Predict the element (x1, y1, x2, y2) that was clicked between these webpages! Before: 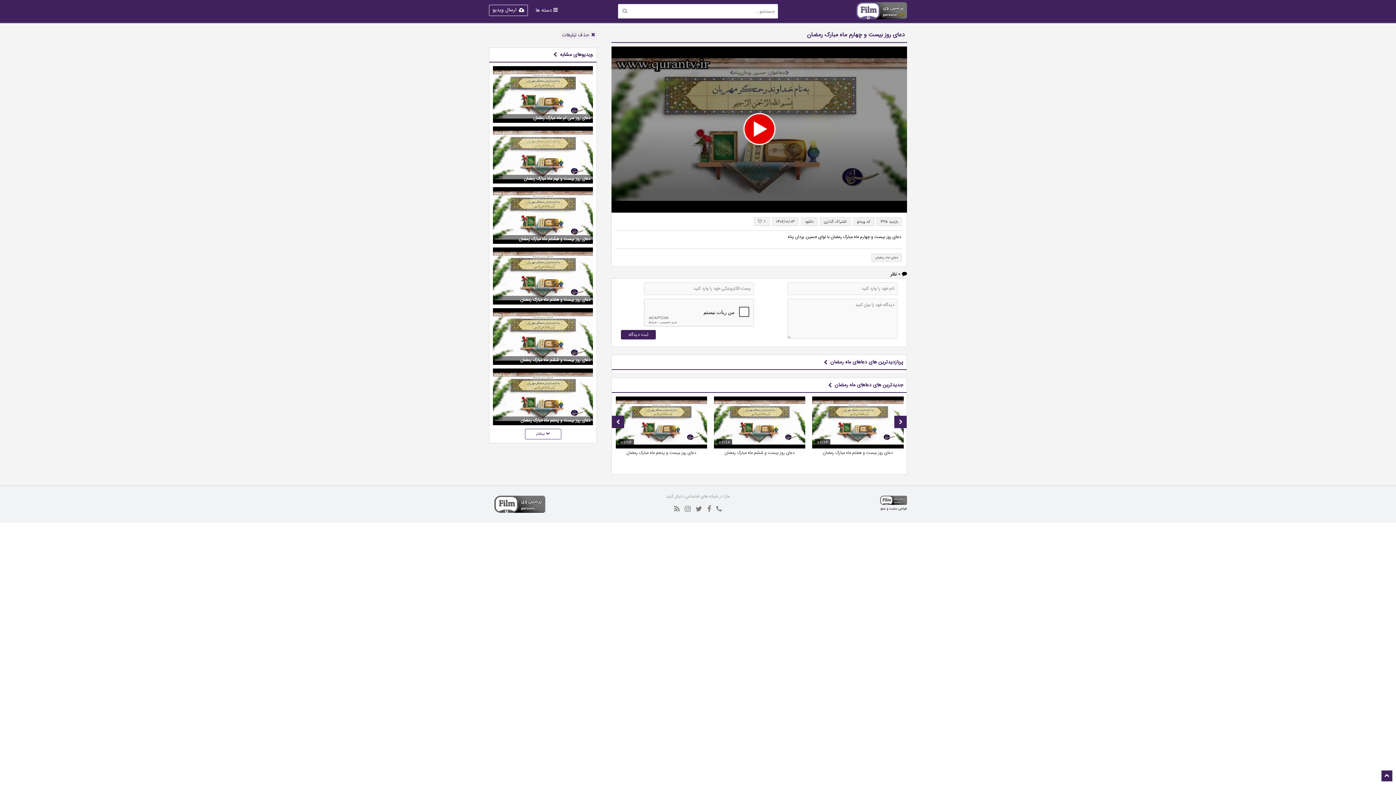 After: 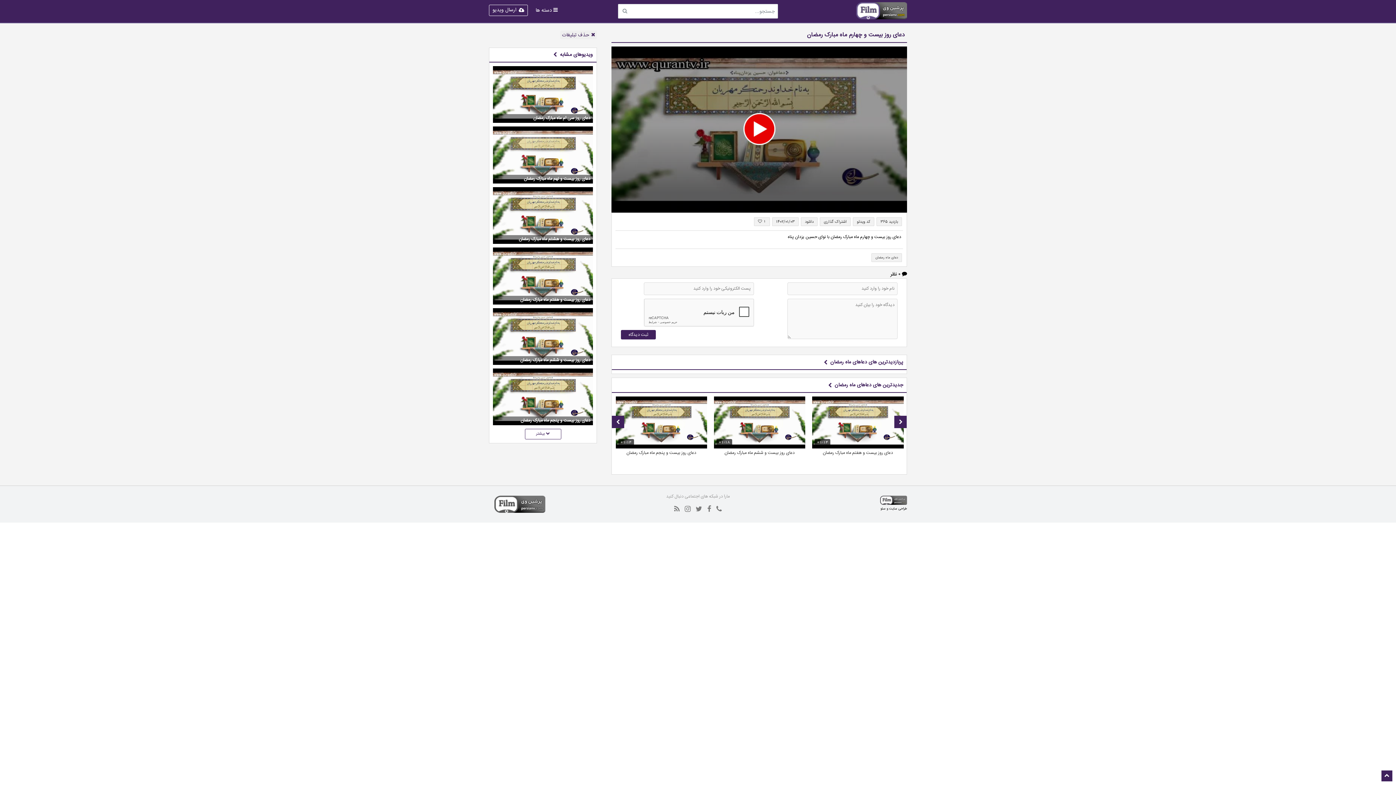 Action: label: 01:18 bbox: (714, 396, 805, 448)